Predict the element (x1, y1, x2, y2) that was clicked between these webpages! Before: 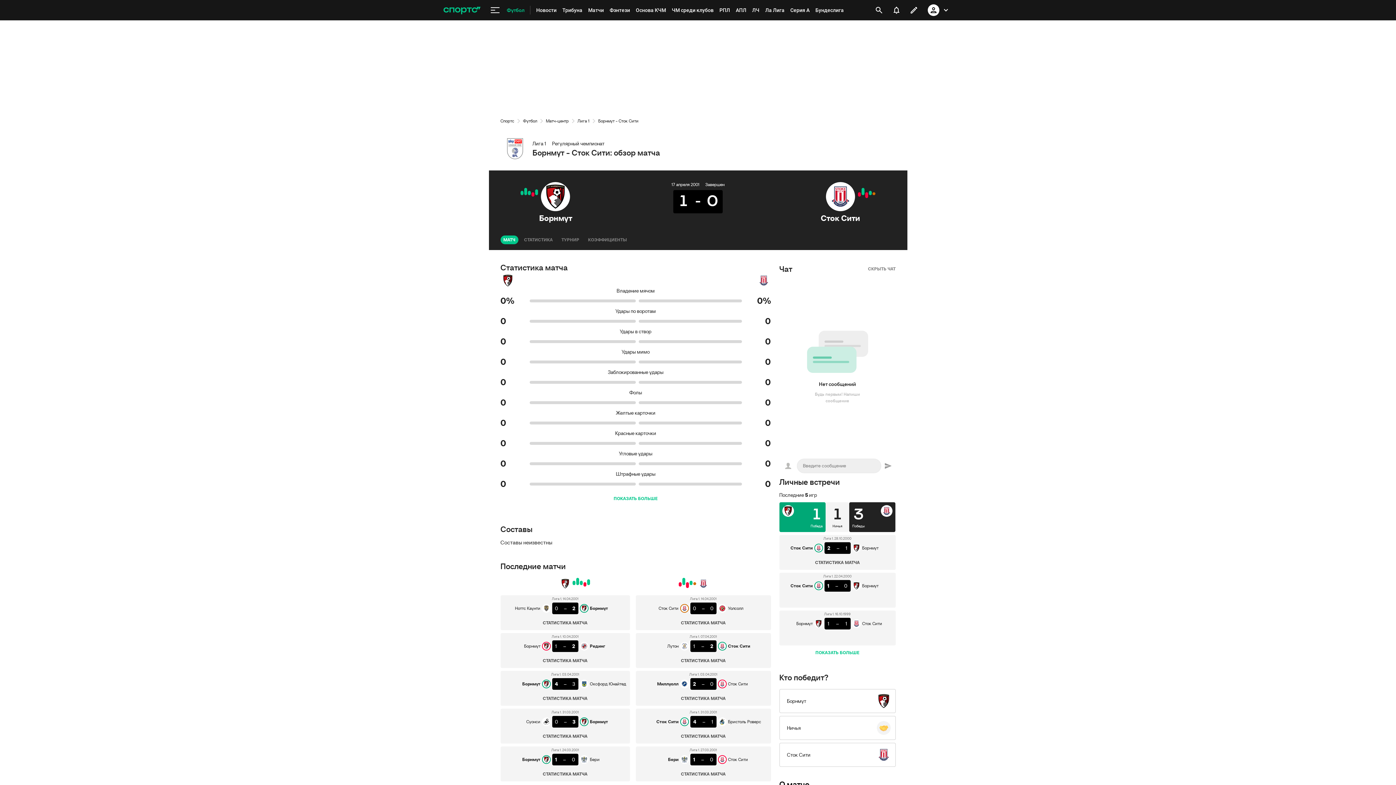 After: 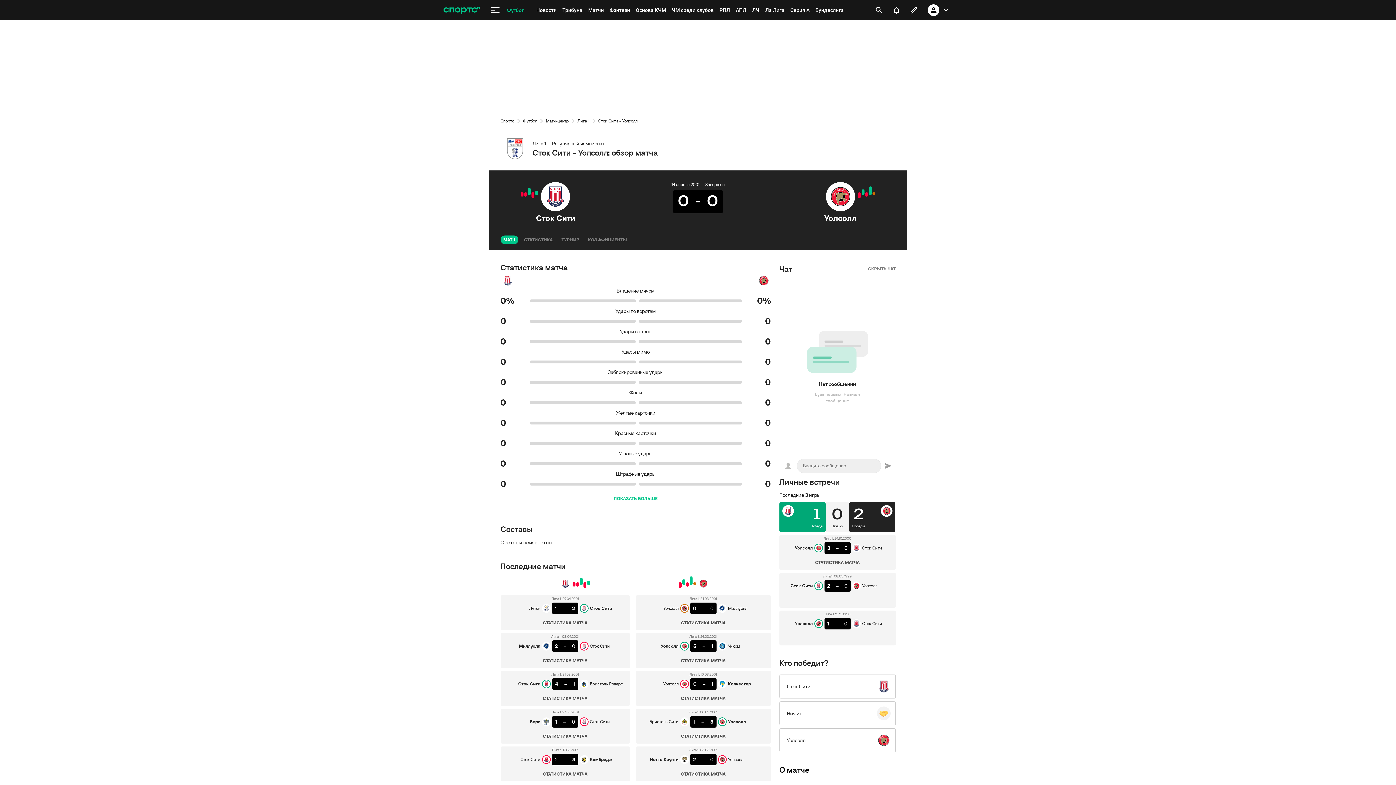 Action: bbox: (872, 192, 875, 195)